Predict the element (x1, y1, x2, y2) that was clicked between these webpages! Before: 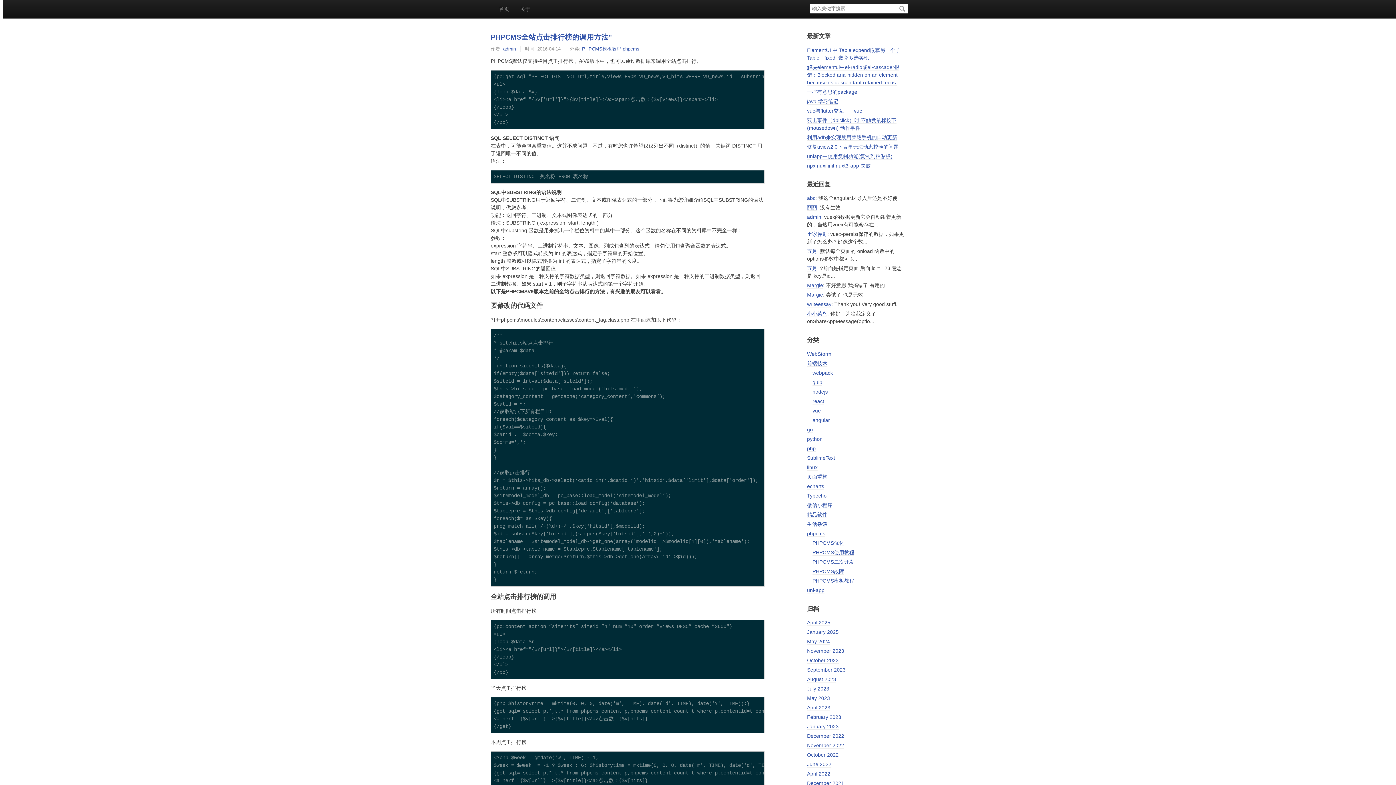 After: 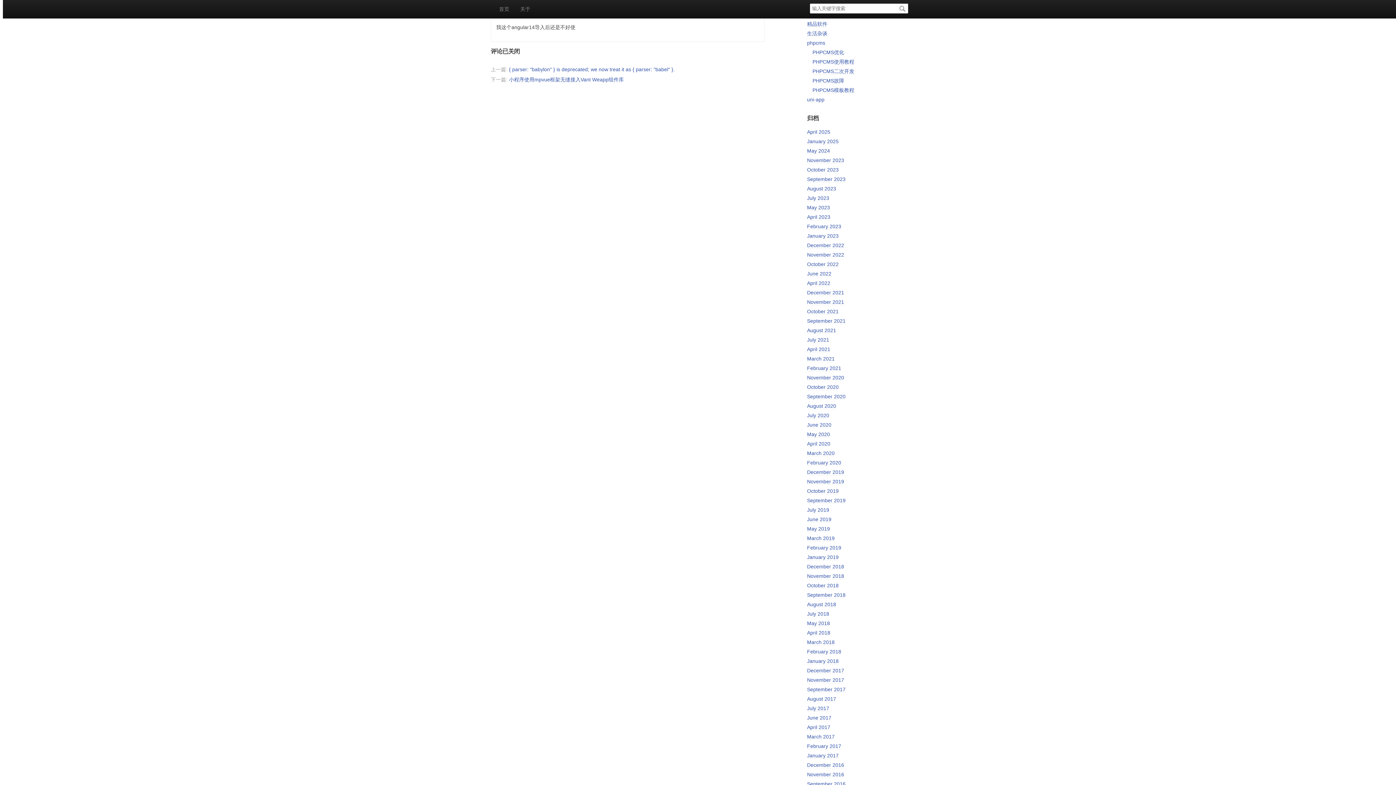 Action: label: abc bbox: (807, 195, 815, 201)